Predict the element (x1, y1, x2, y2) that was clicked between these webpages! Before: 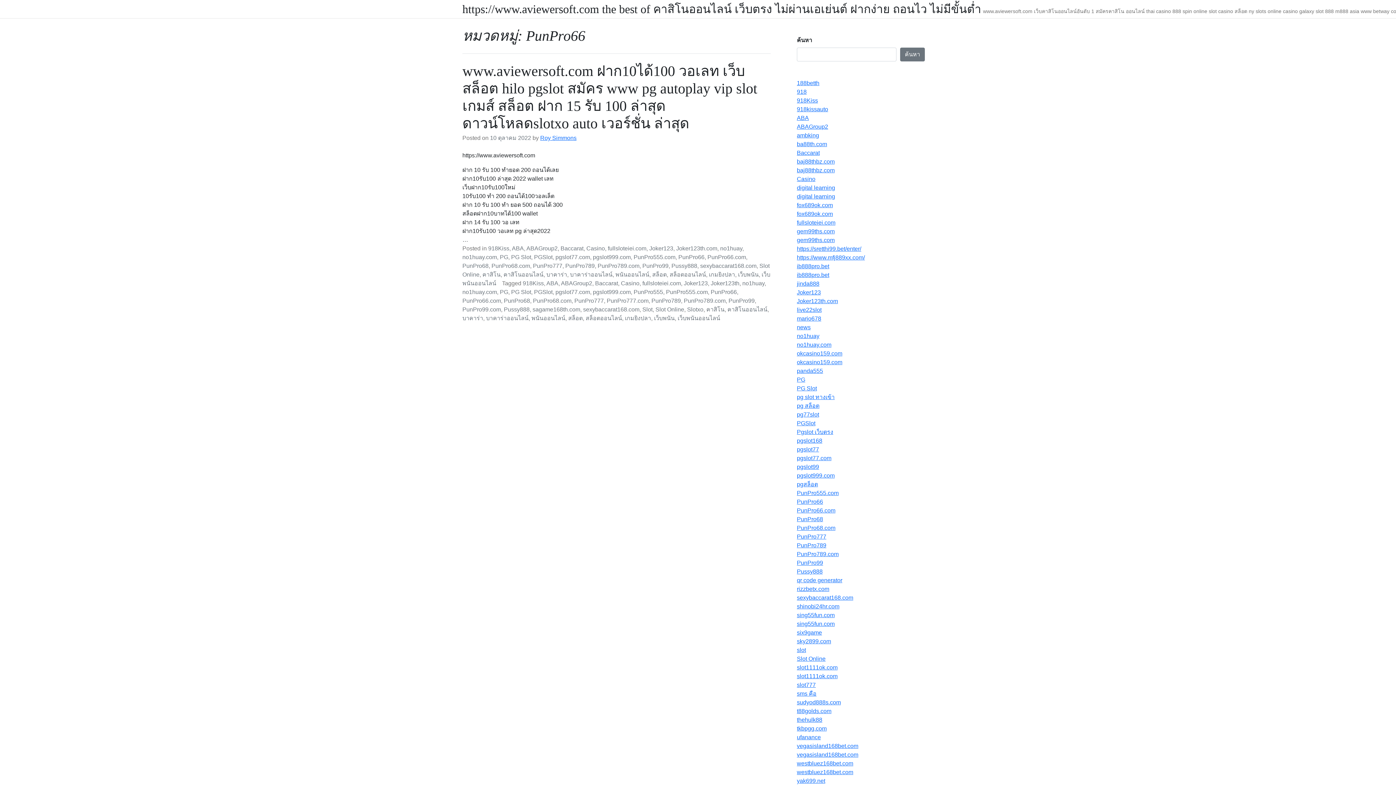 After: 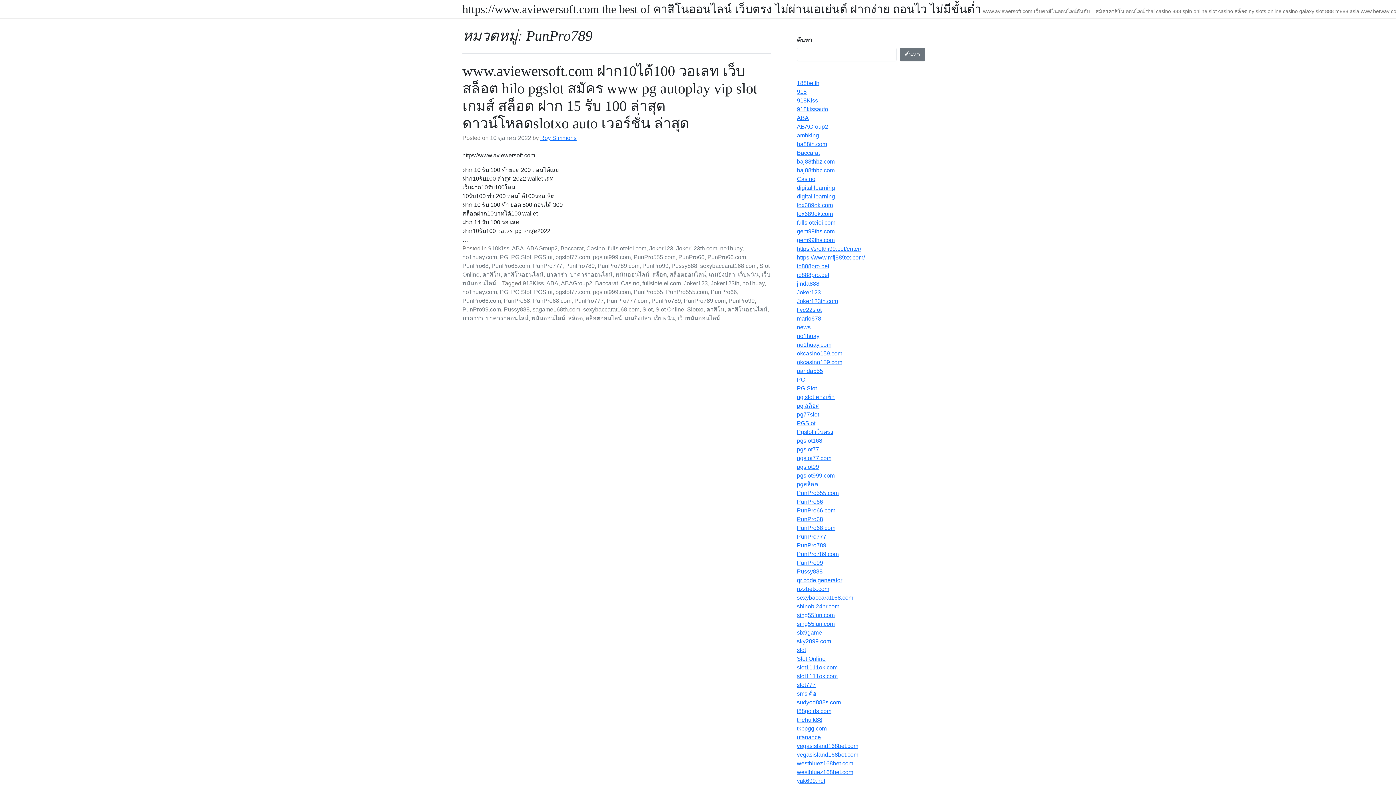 Action: bbox: (797, 542, 826, 548) label: PunPro789